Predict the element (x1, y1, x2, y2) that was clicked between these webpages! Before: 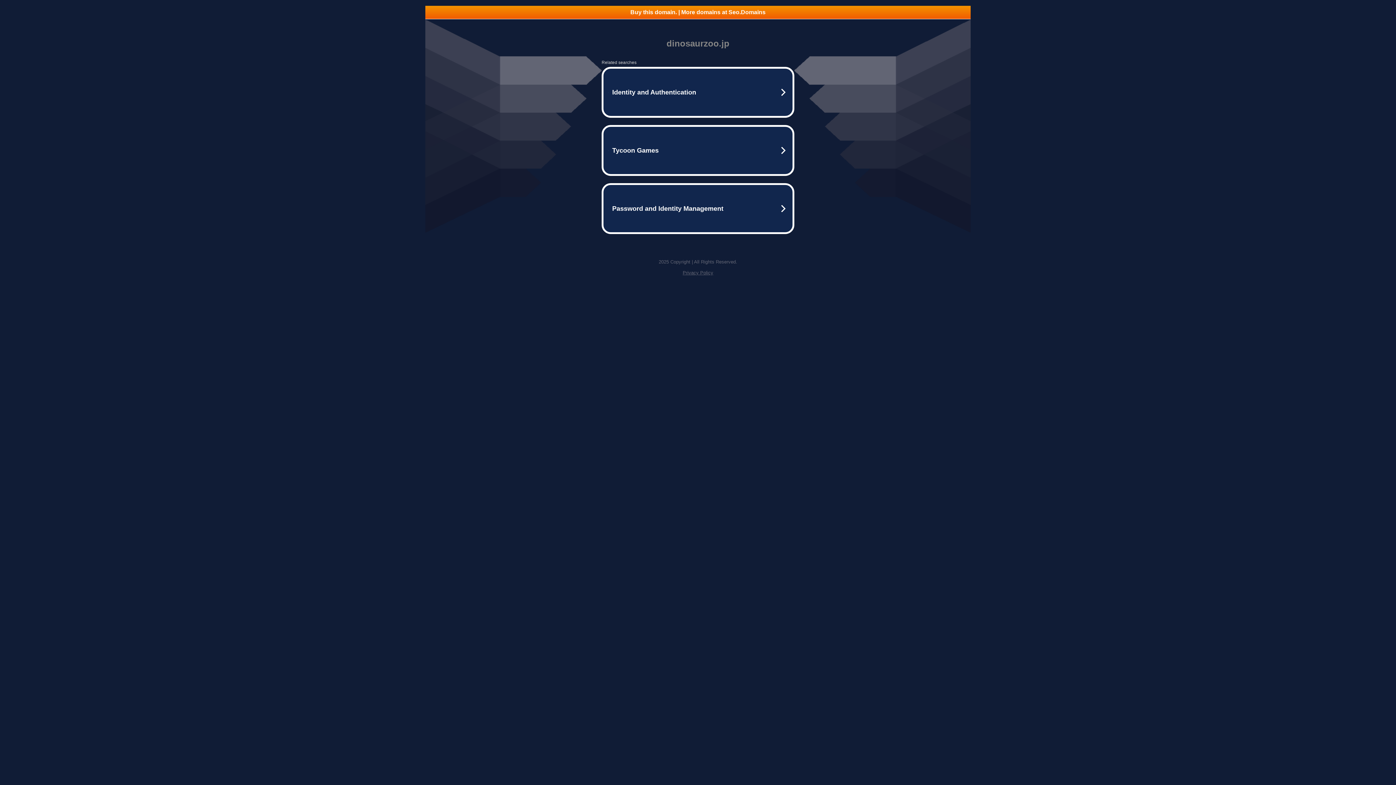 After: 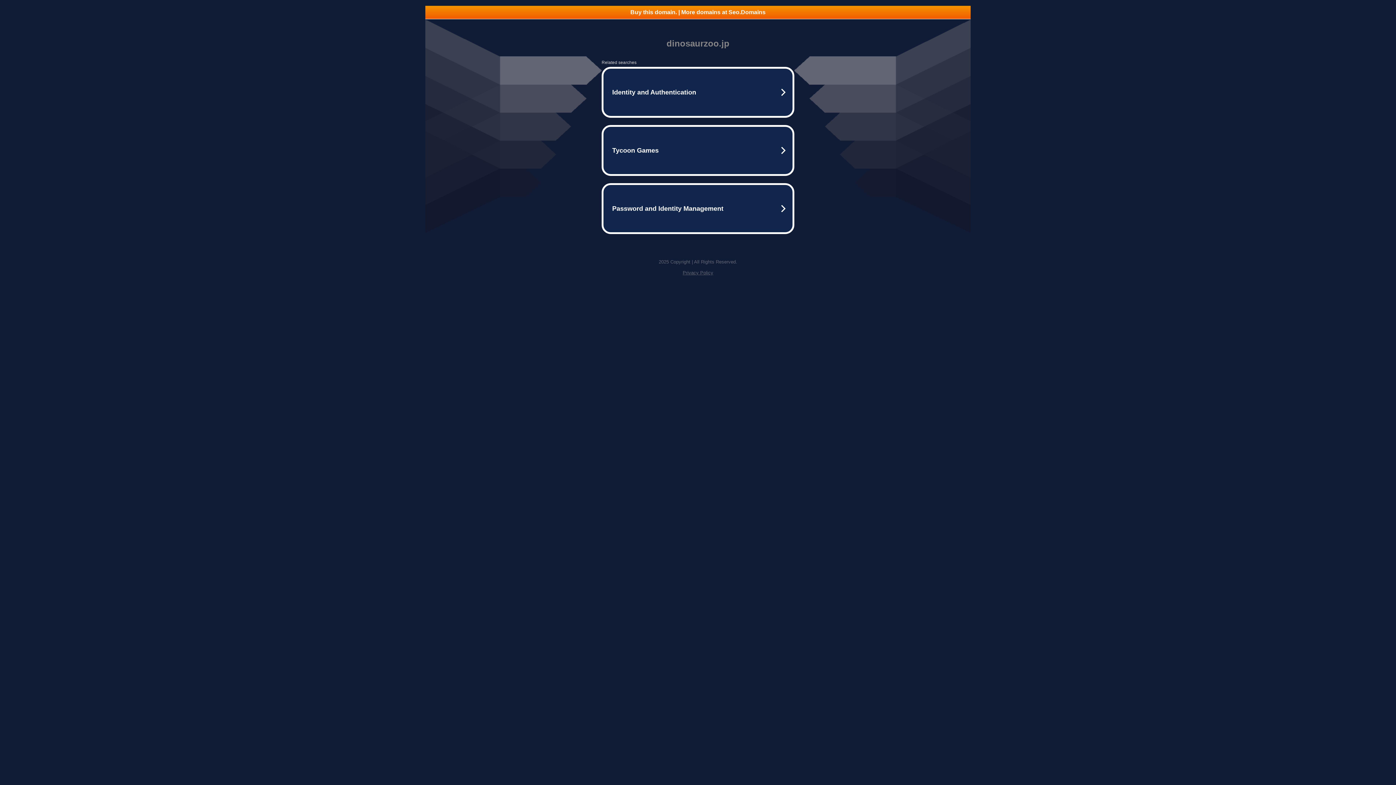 Action: label: Buy this domain. | More domains at Seo.Domains bbox: (425, 5, 970, 18)